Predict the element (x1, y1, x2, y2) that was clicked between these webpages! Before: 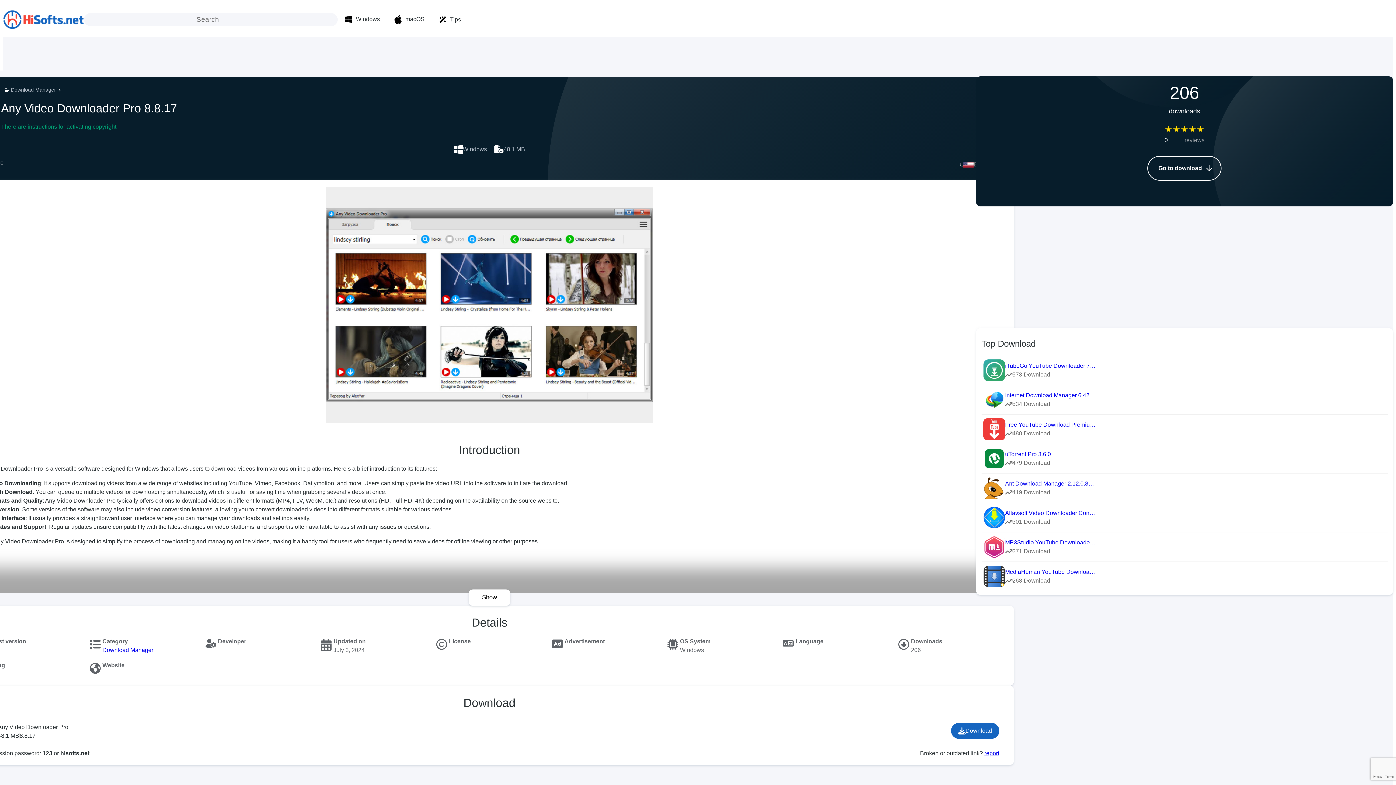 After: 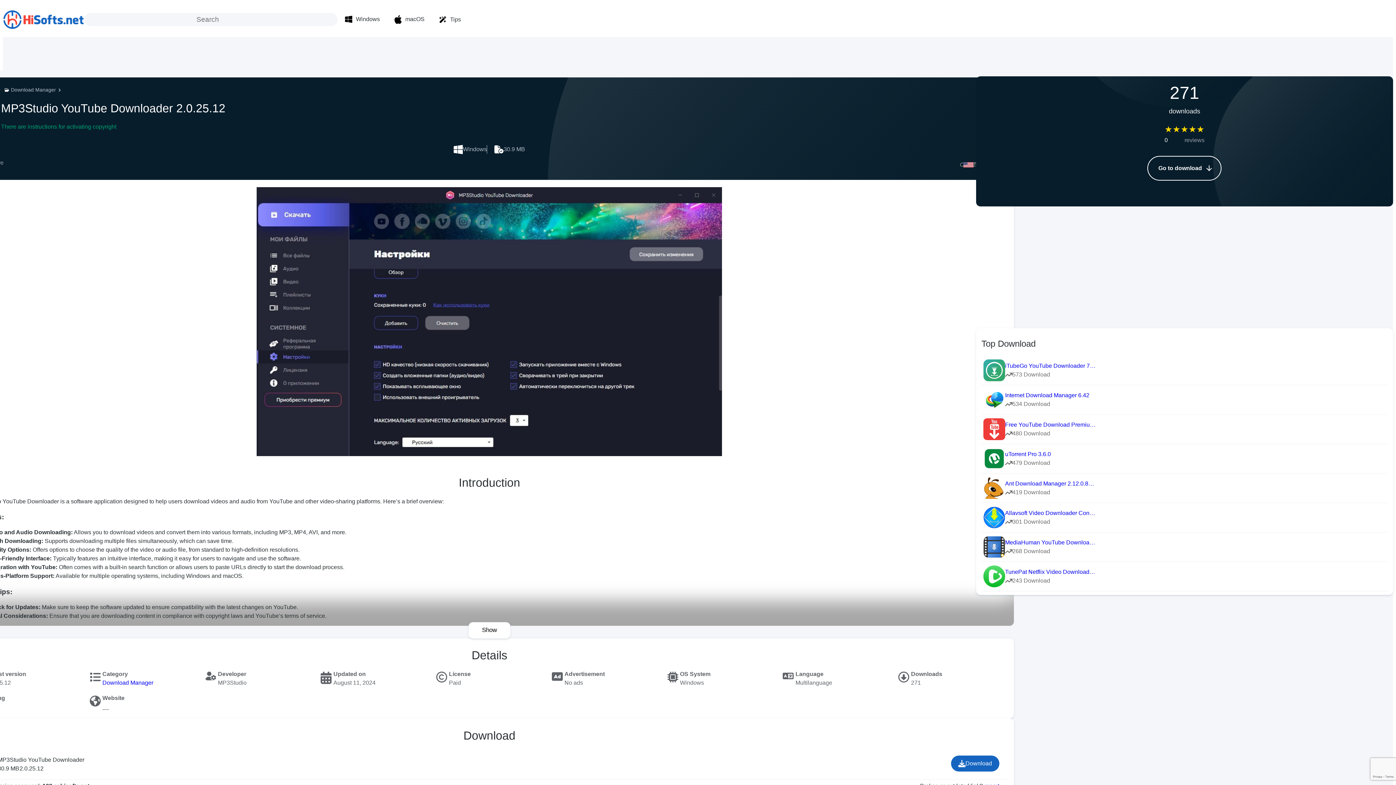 Action: label: MP3Studio YouTube Downloader 2.0.25.12
271 Download bbox: (983, 536, 1386, 558)